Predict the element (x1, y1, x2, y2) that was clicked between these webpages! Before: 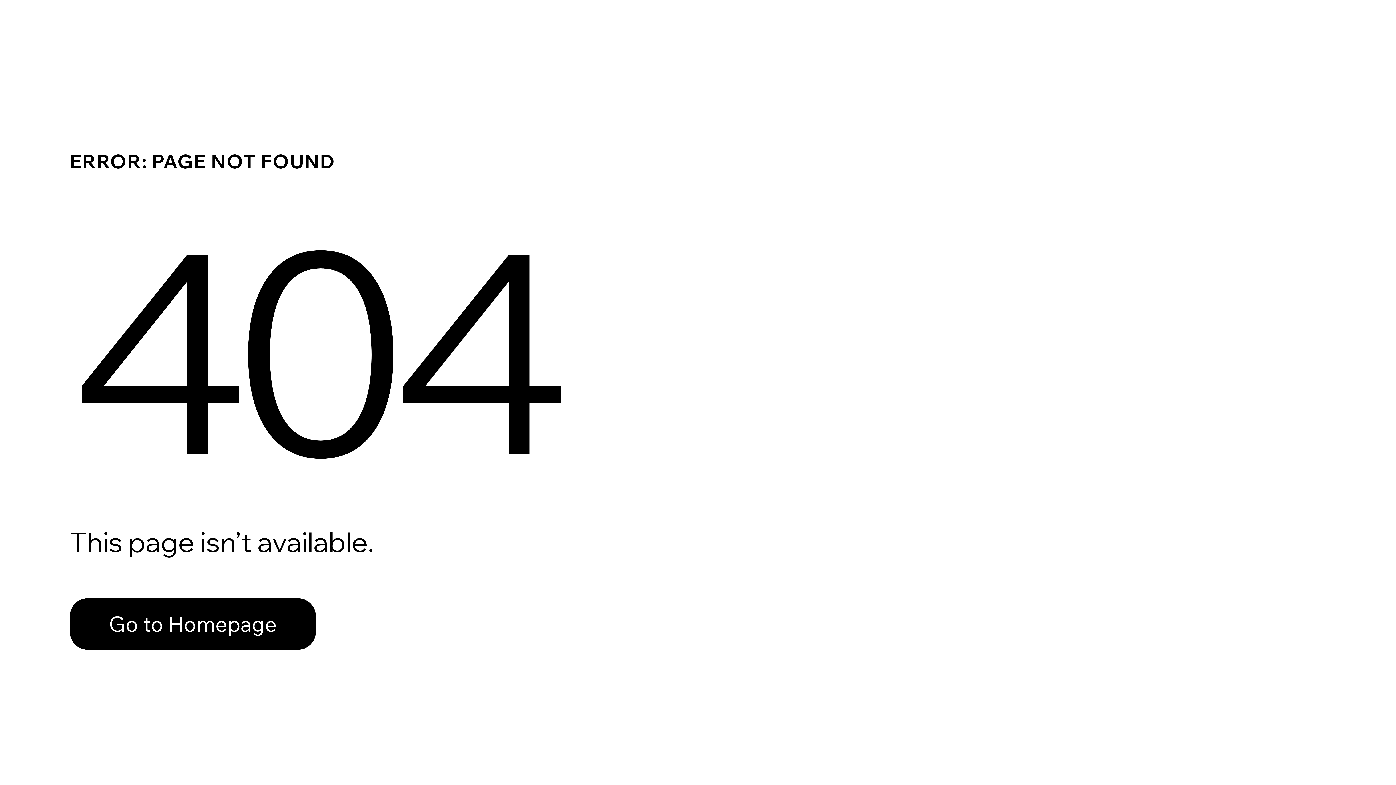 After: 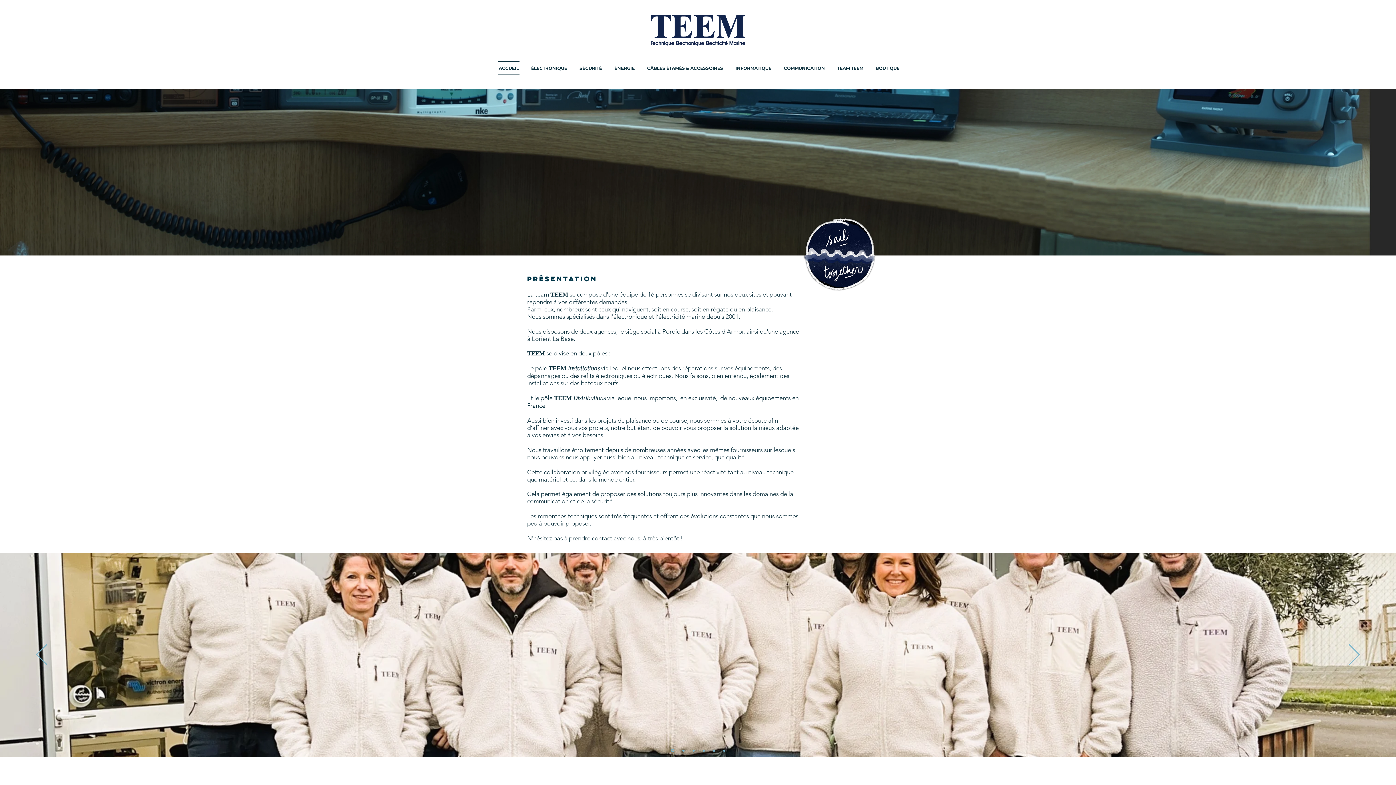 Action: label: Go to Homepage bbox: (69, 598, 316, 650)